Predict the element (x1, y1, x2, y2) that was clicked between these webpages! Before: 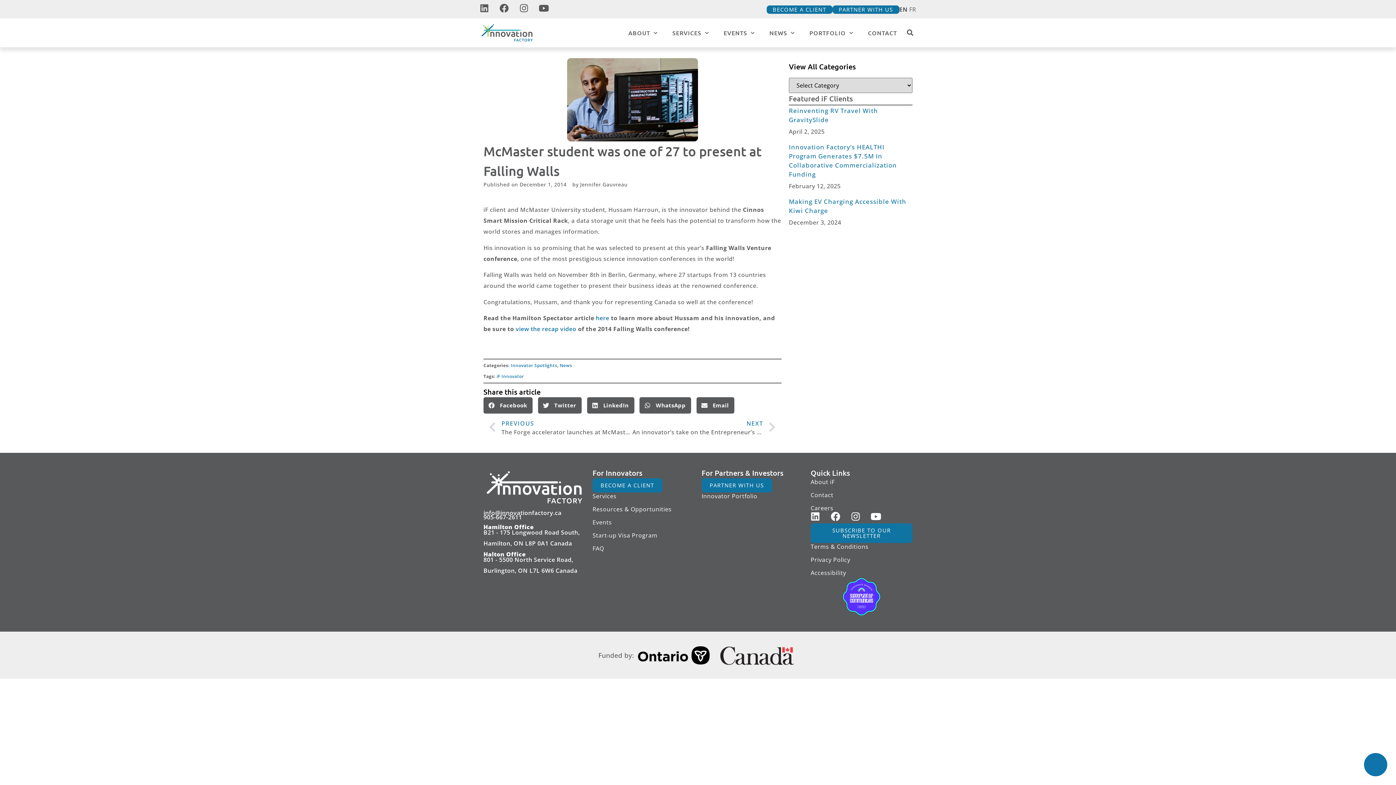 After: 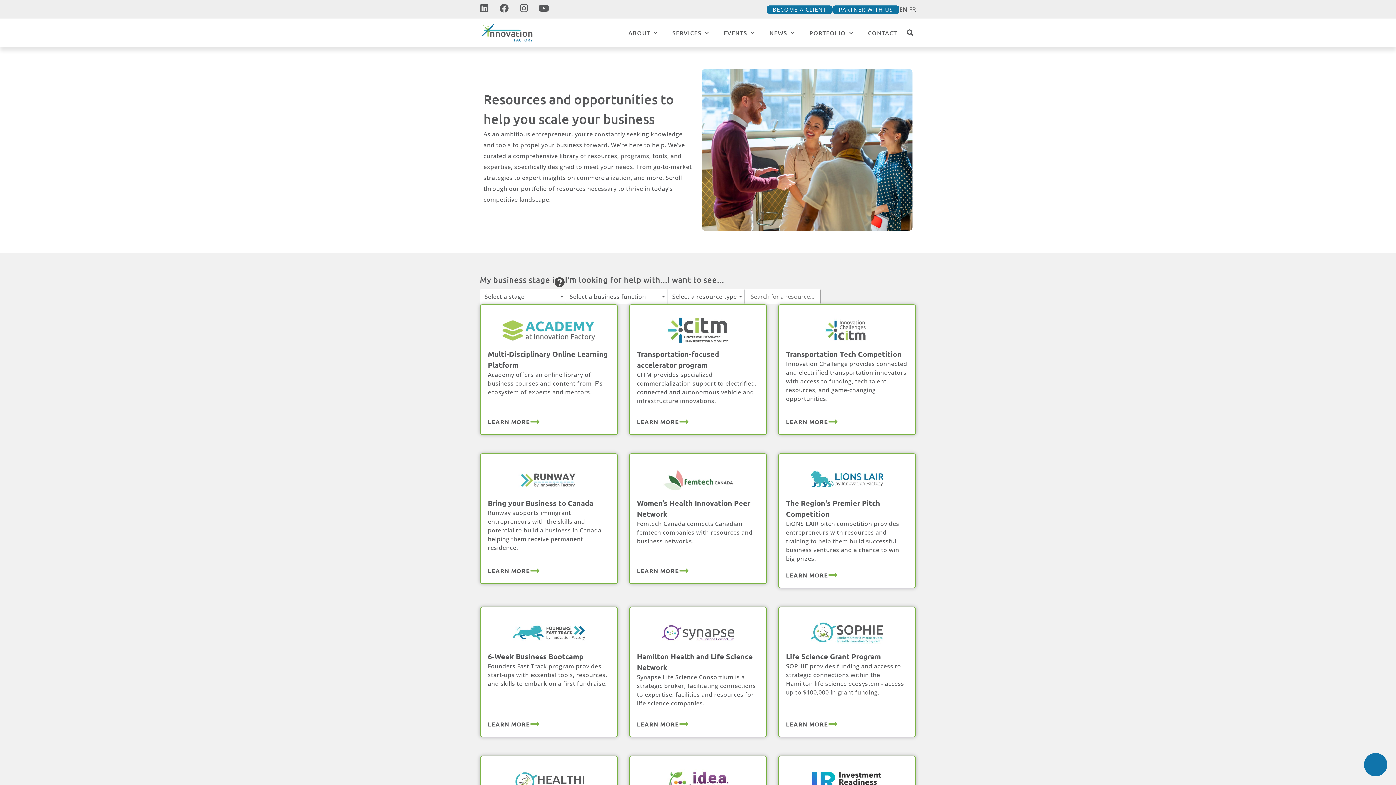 Action: label: Resources & Opportunities bbox: (592, 505, 694, 512)